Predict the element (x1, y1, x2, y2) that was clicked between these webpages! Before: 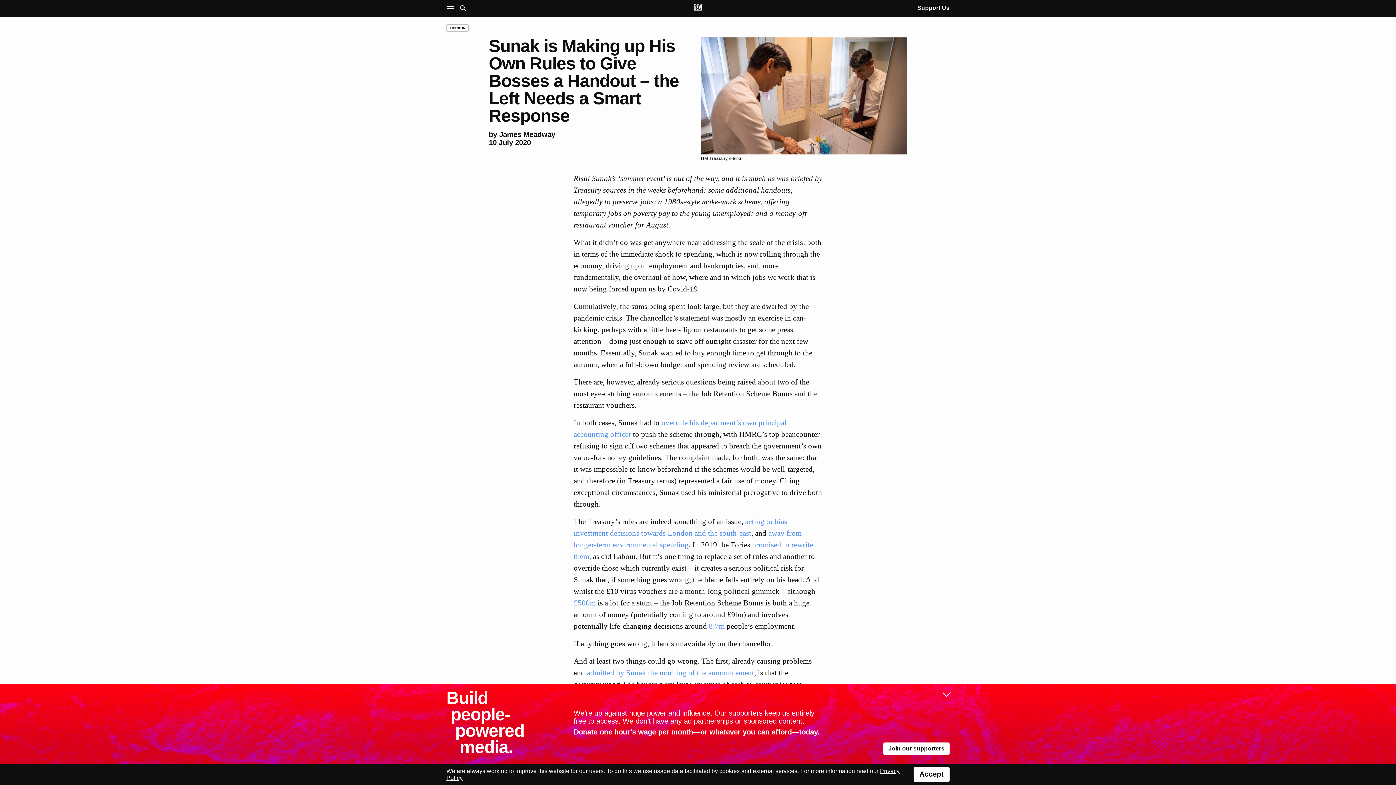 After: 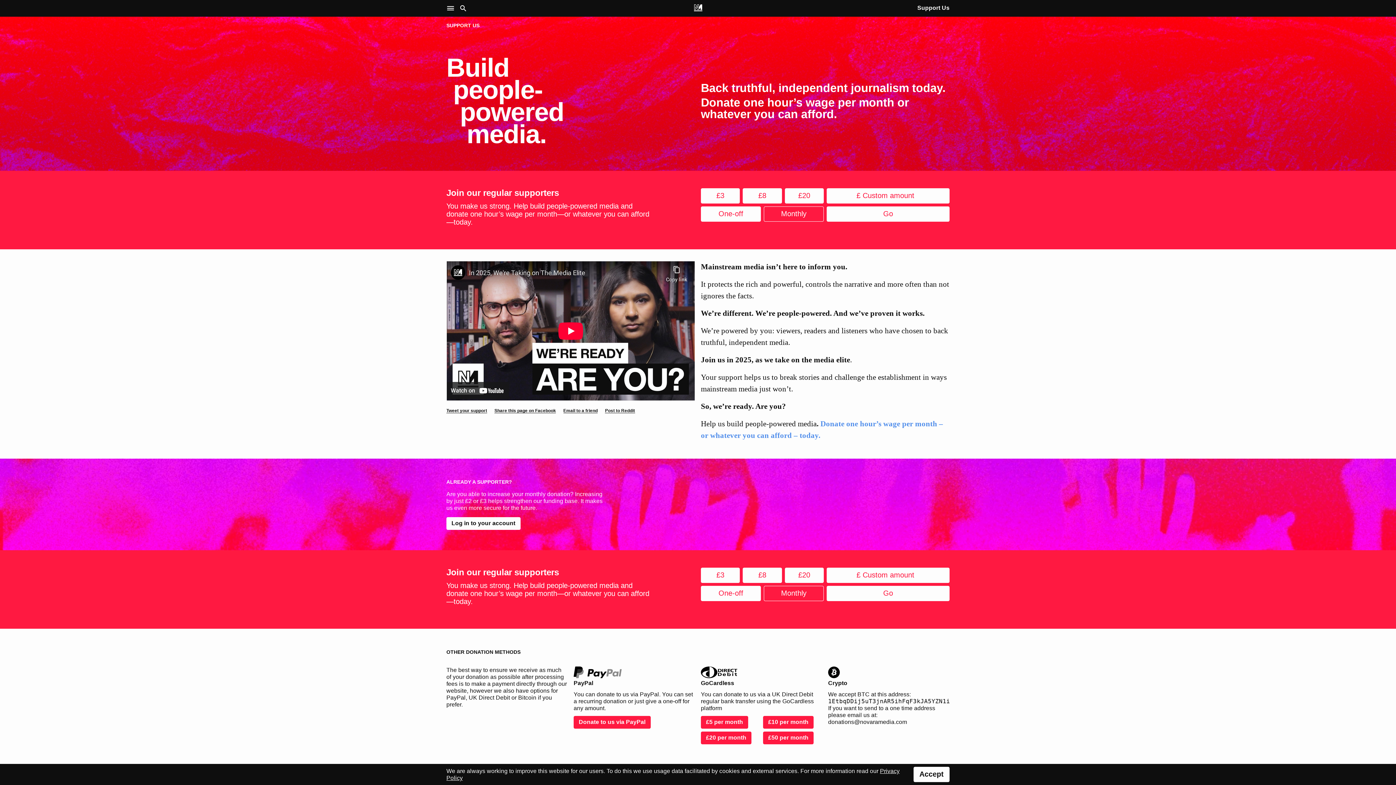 Action: bbox: (917, 4, 949, 10) label: Support Us